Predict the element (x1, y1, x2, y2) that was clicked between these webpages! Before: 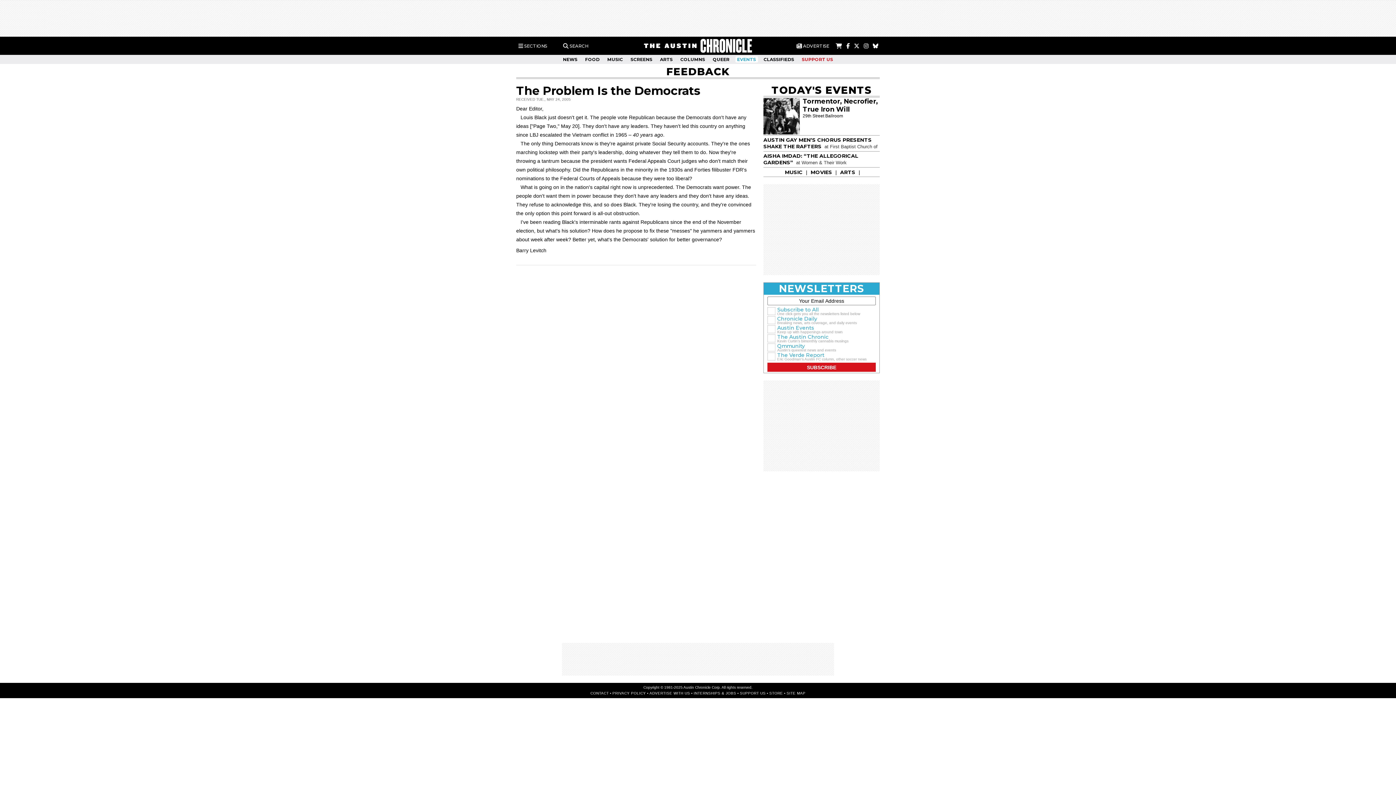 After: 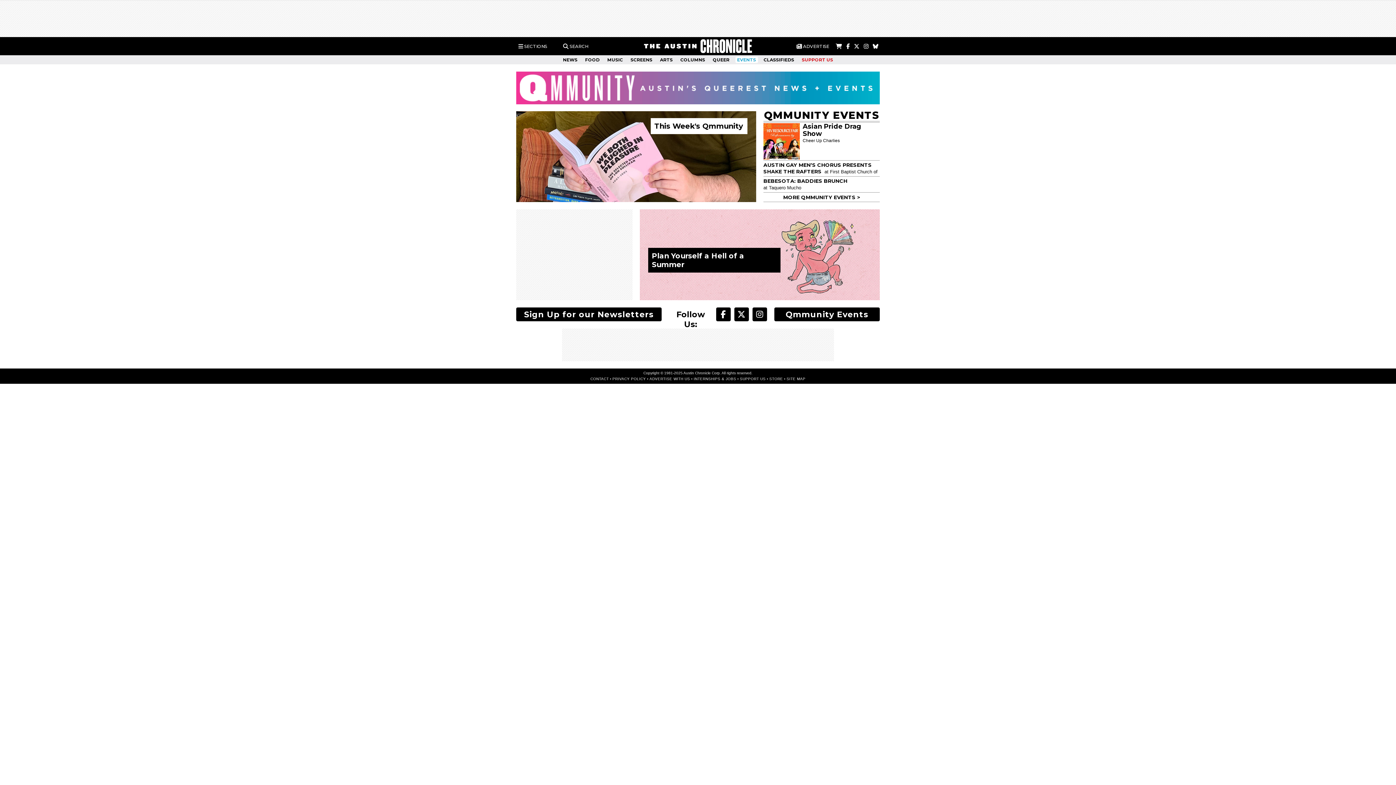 Action: label: QUEER bbox: (711, 56, 731, 62)